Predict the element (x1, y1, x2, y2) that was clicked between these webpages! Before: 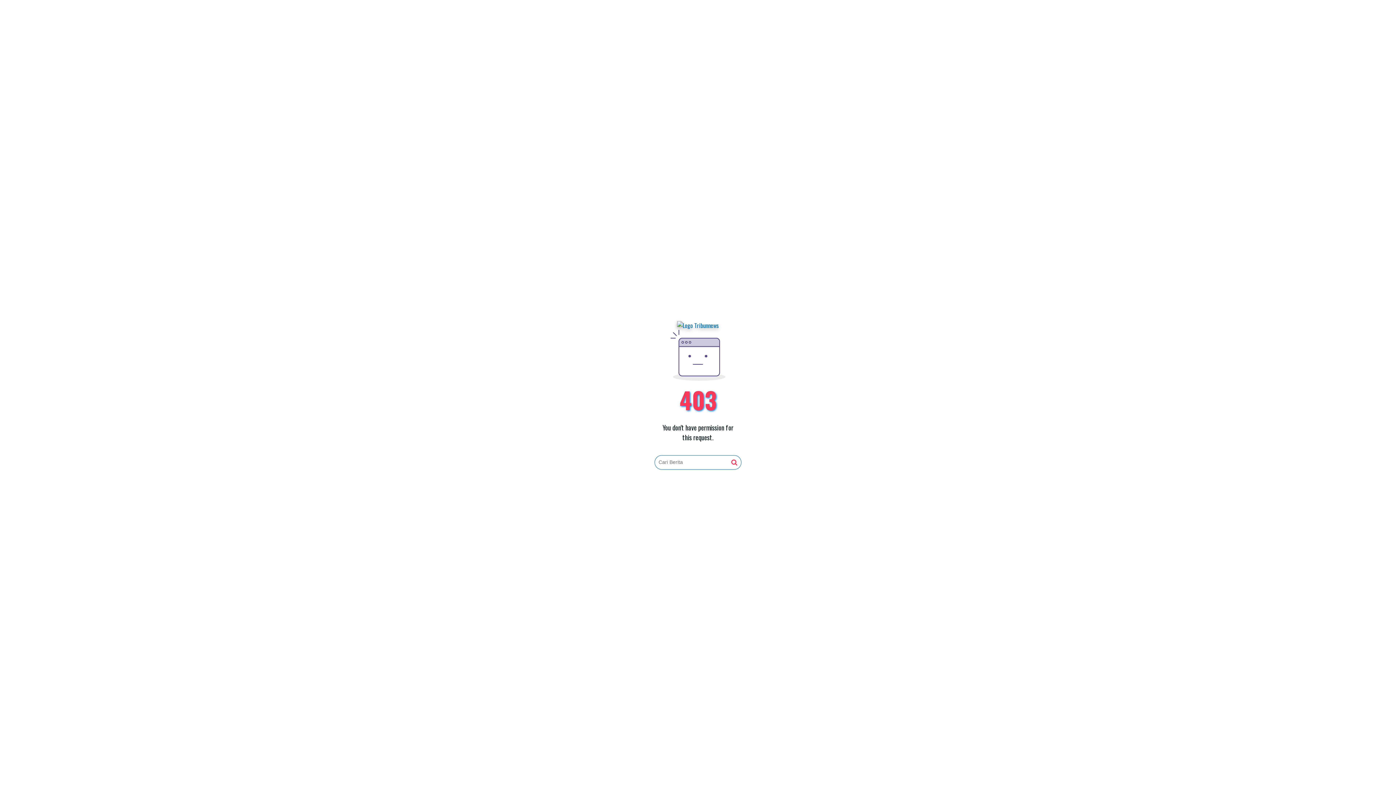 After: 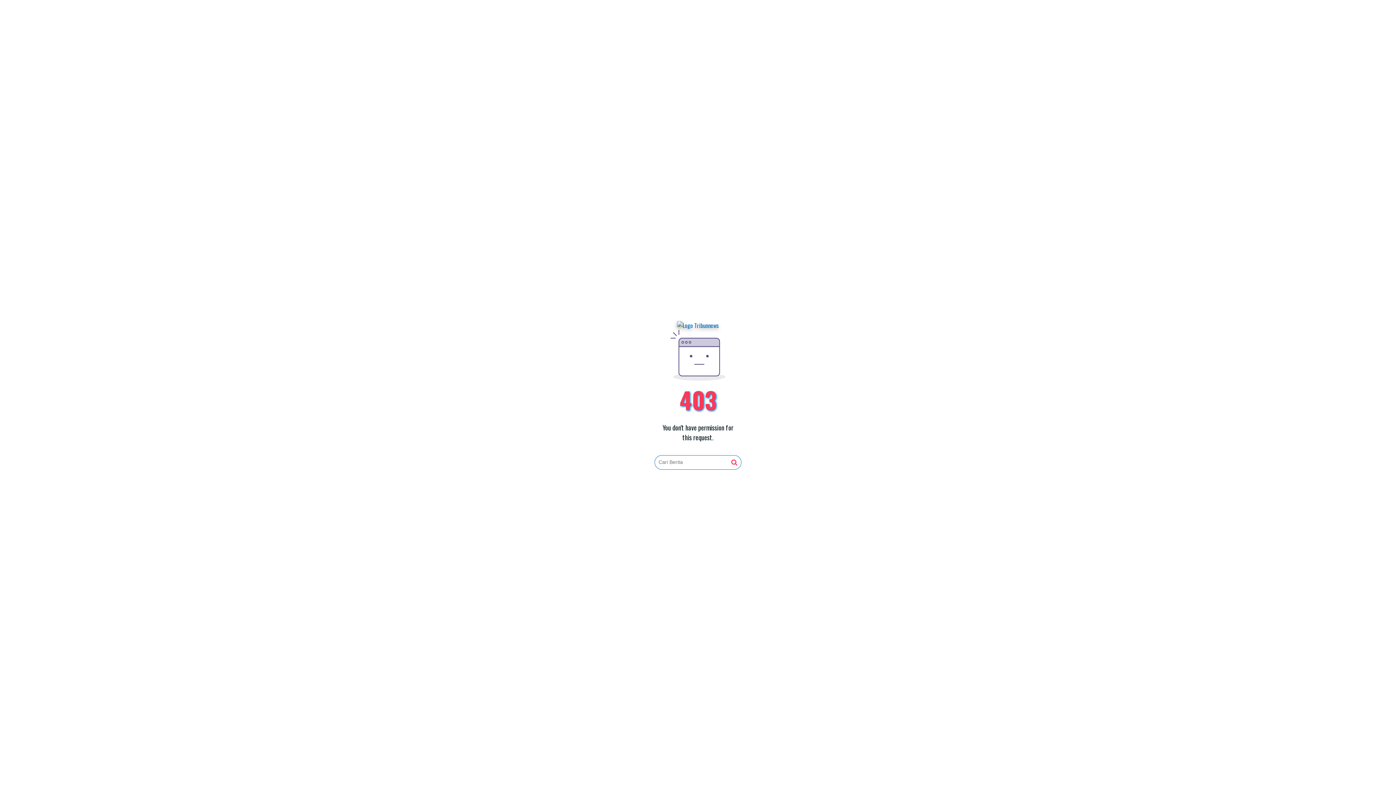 Action: bbox: (677, 321, 719, 330)